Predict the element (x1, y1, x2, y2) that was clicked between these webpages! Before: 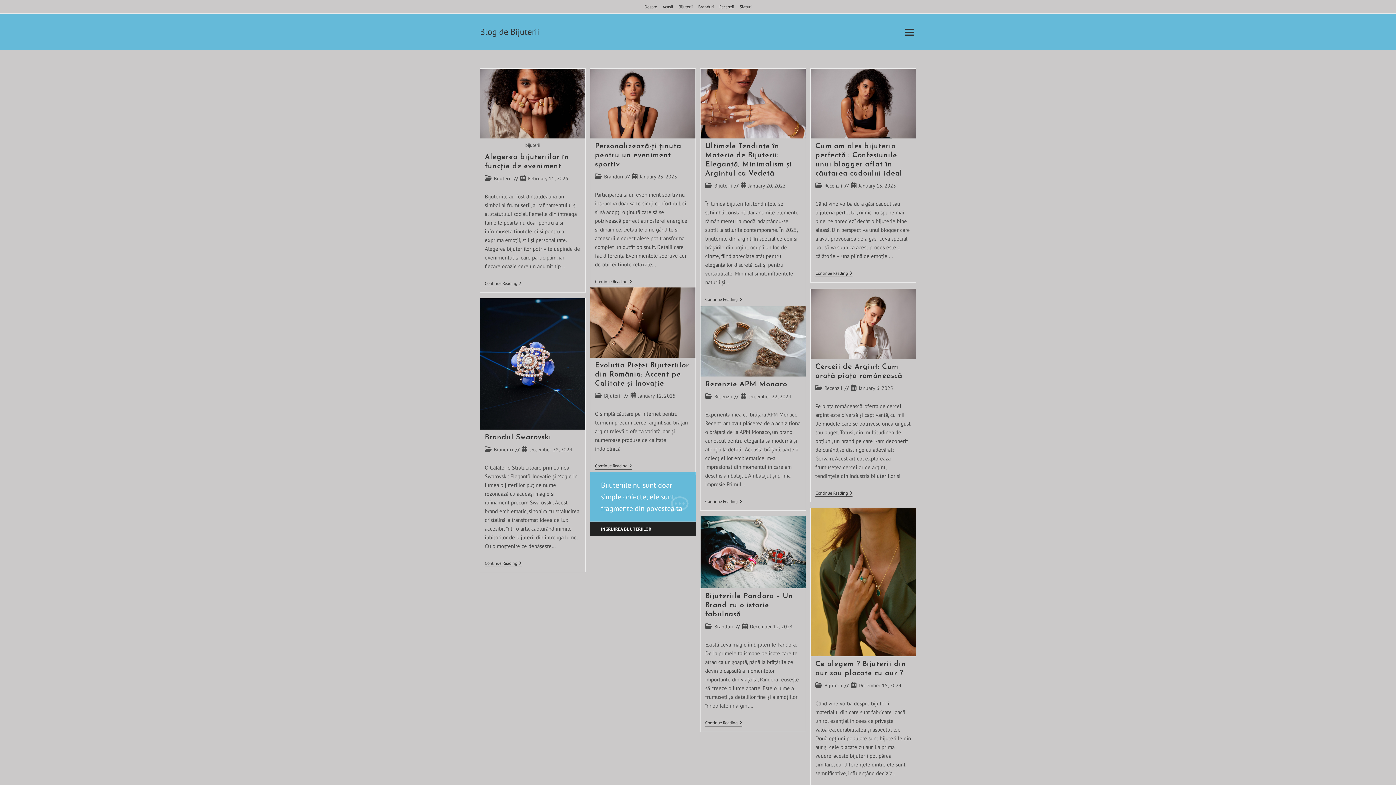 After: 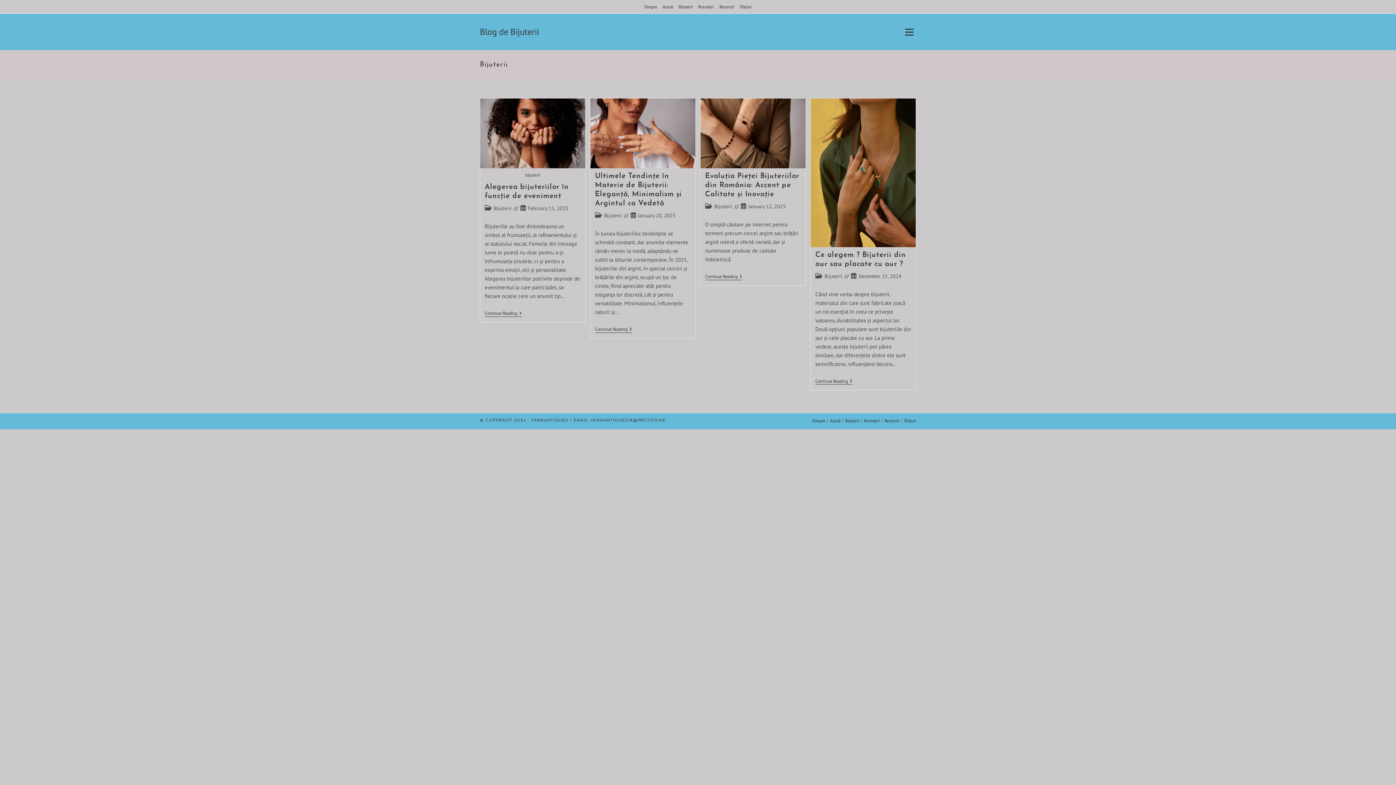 Action: label: Bijuterii bbox: (678, 2, 692, 10)